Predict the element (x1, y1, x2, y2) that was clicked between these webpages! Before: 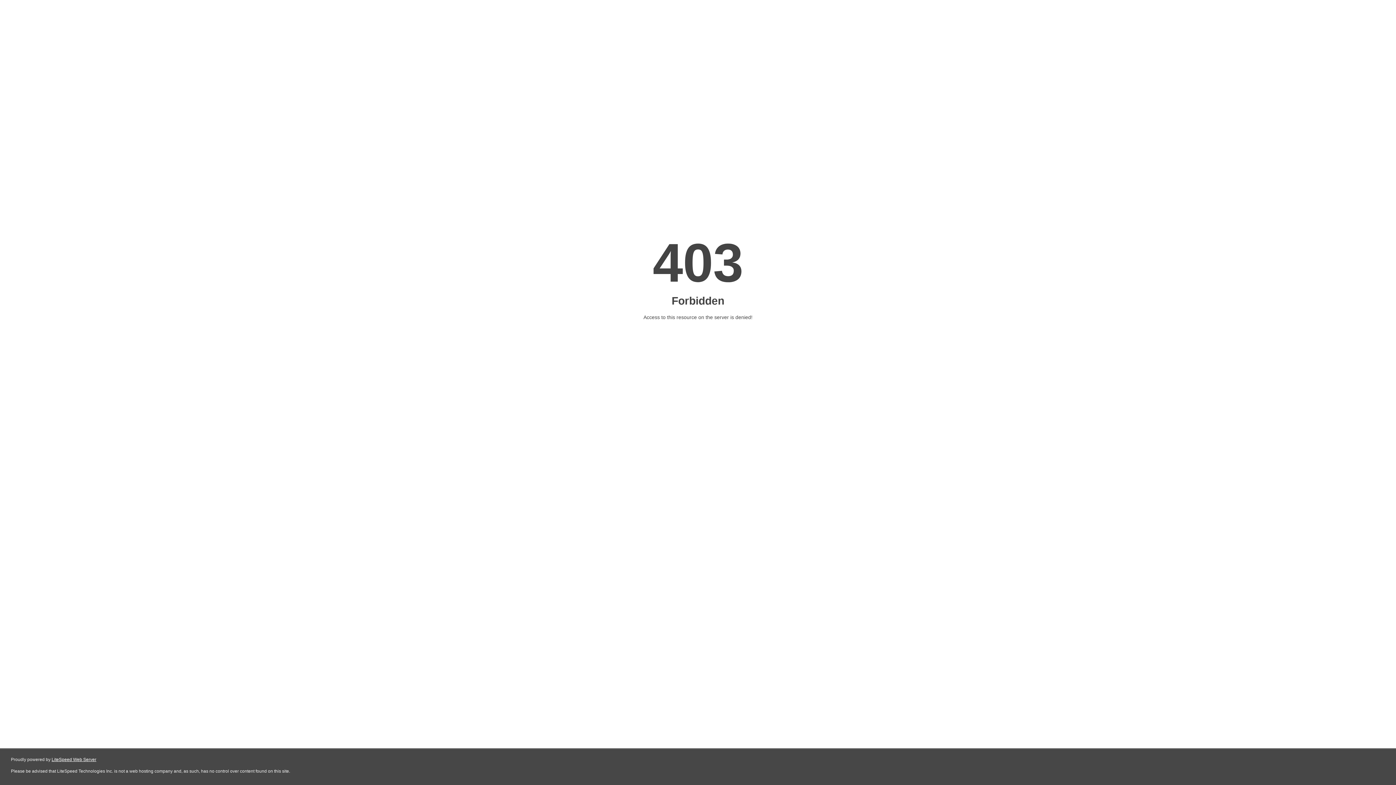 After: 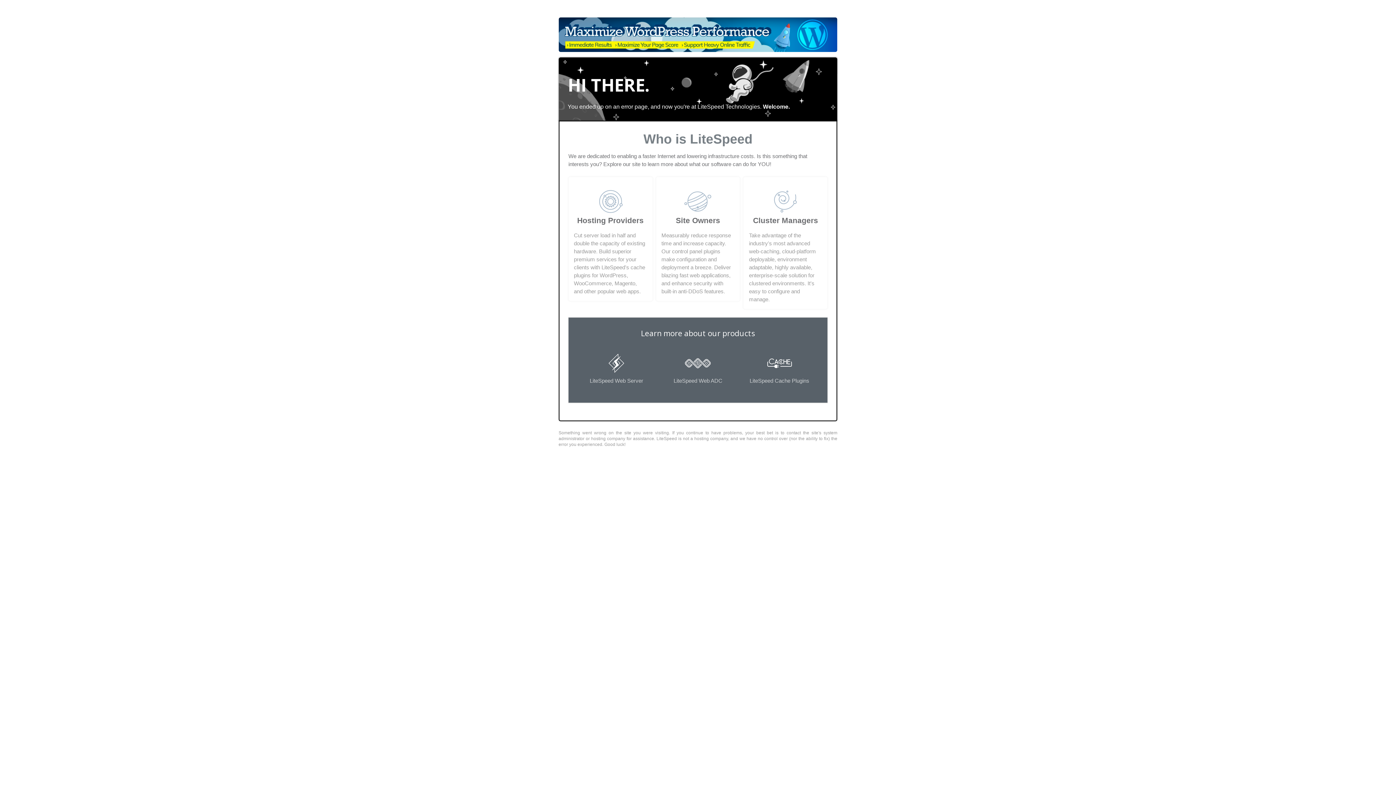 Action: bbox: (51, 757, 96, 762) label: LiteSpeed Web Server